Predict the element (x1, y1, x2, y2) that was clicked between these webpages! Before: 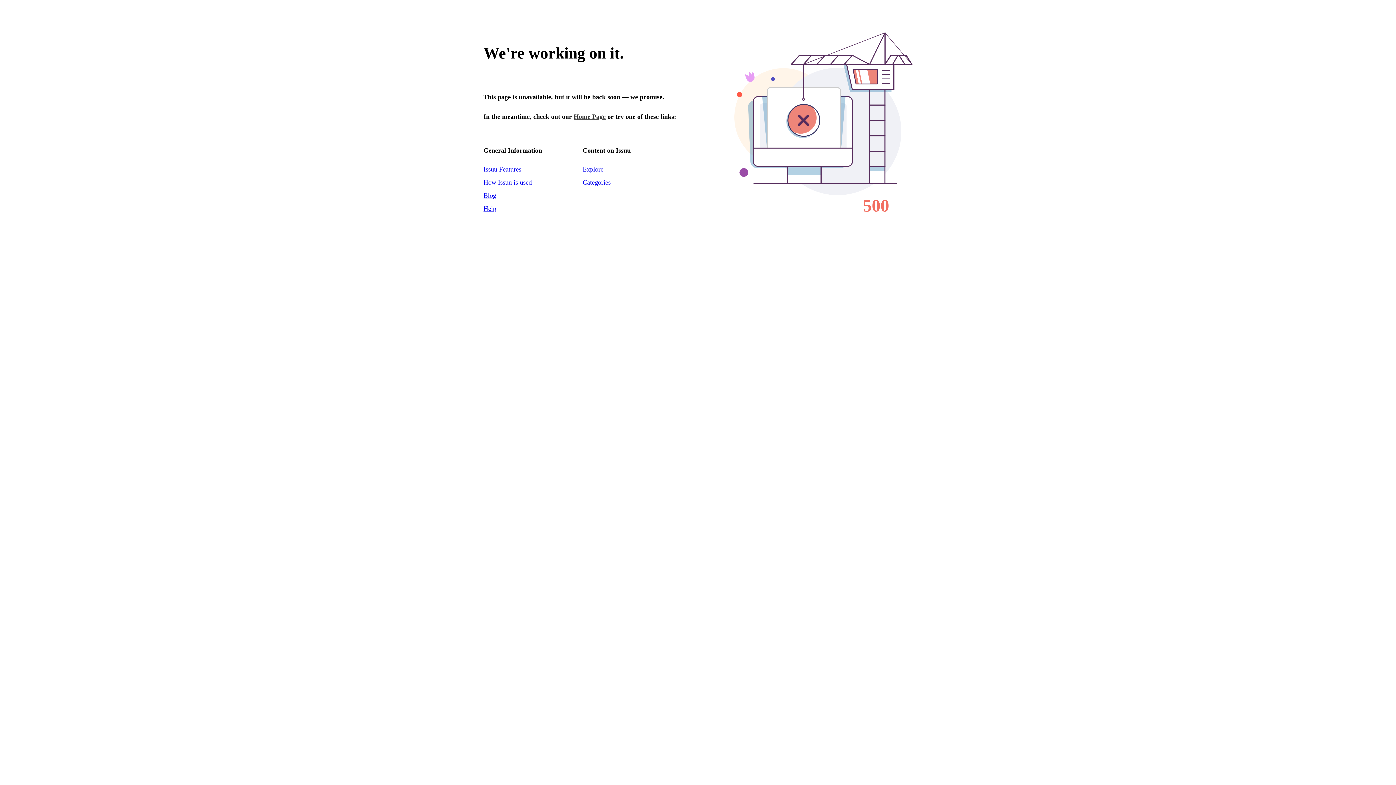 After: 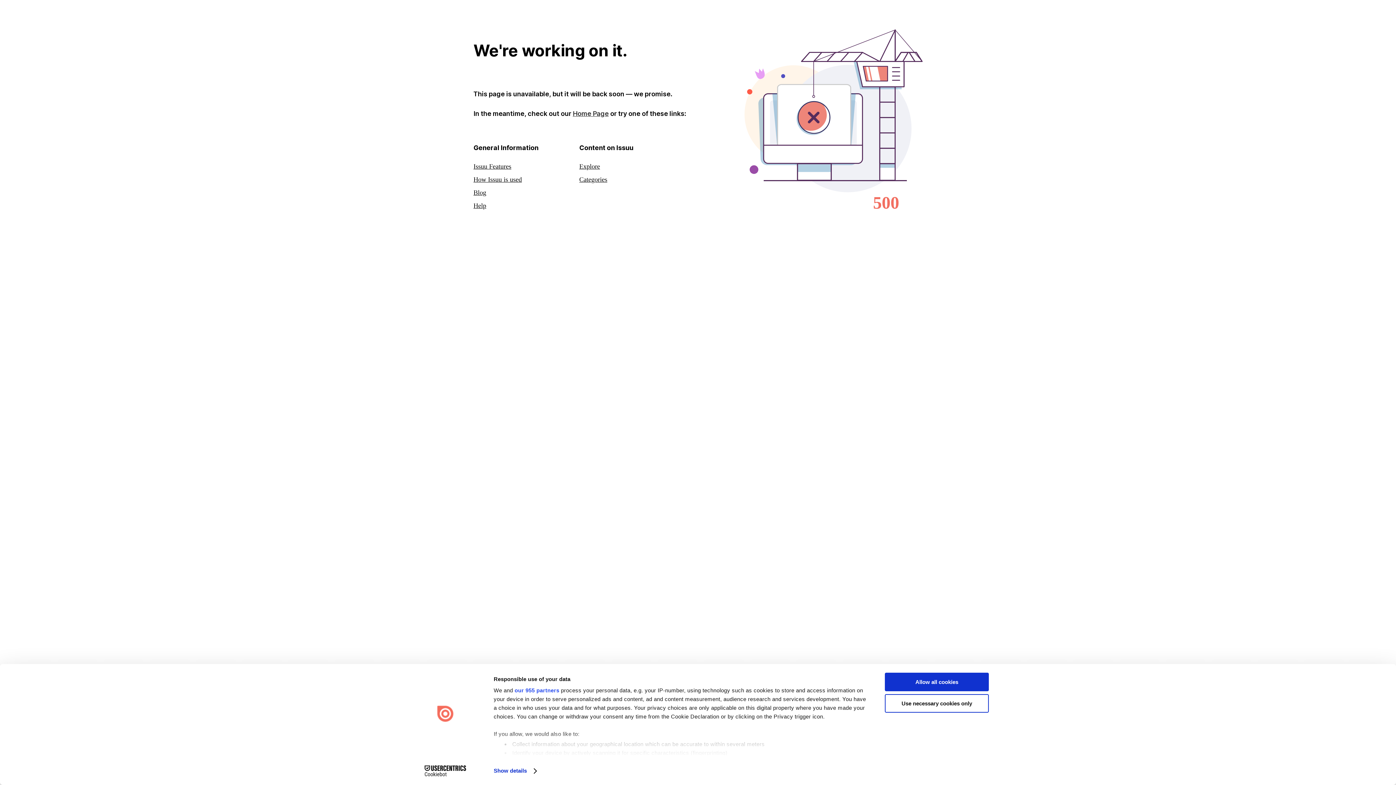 Action: bbox: (573, 113, 605, 120) label: Home Page